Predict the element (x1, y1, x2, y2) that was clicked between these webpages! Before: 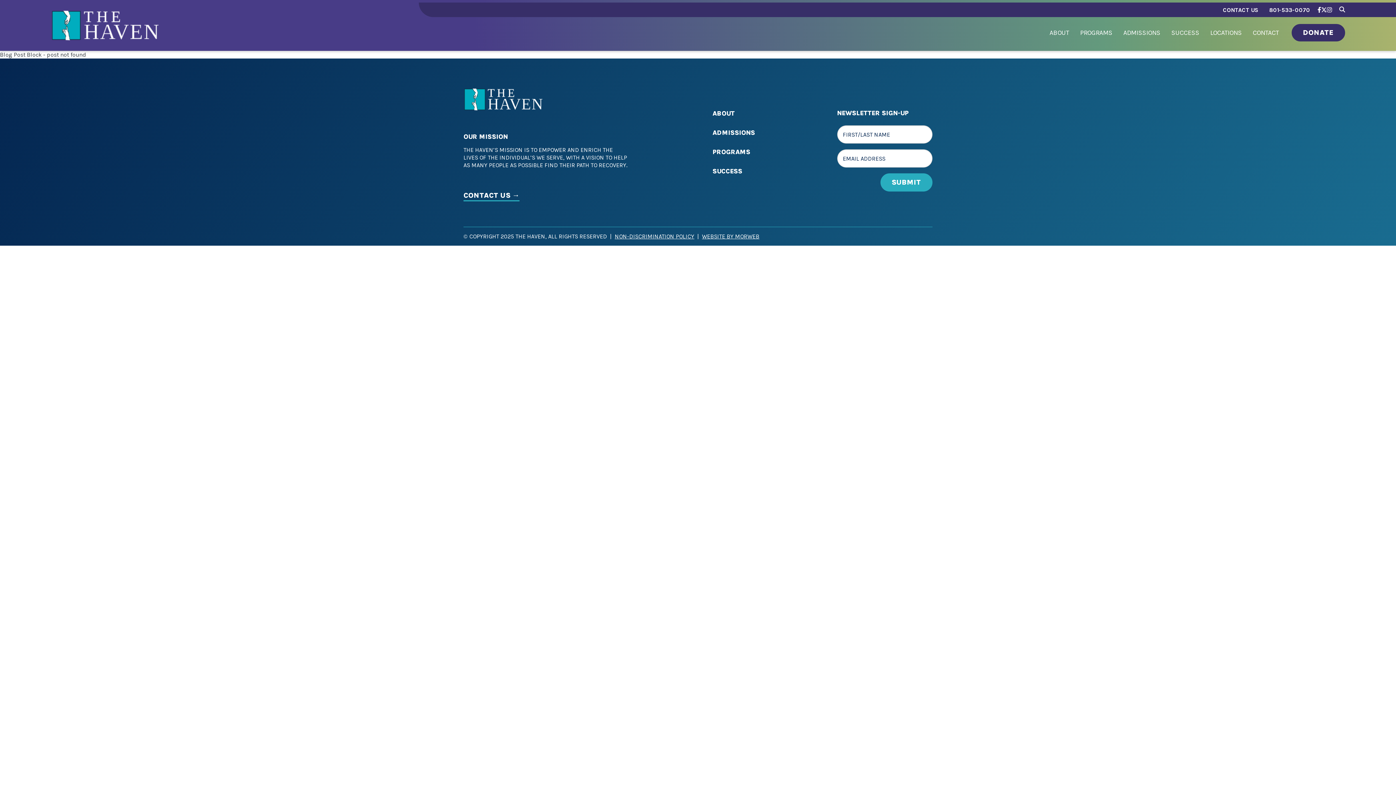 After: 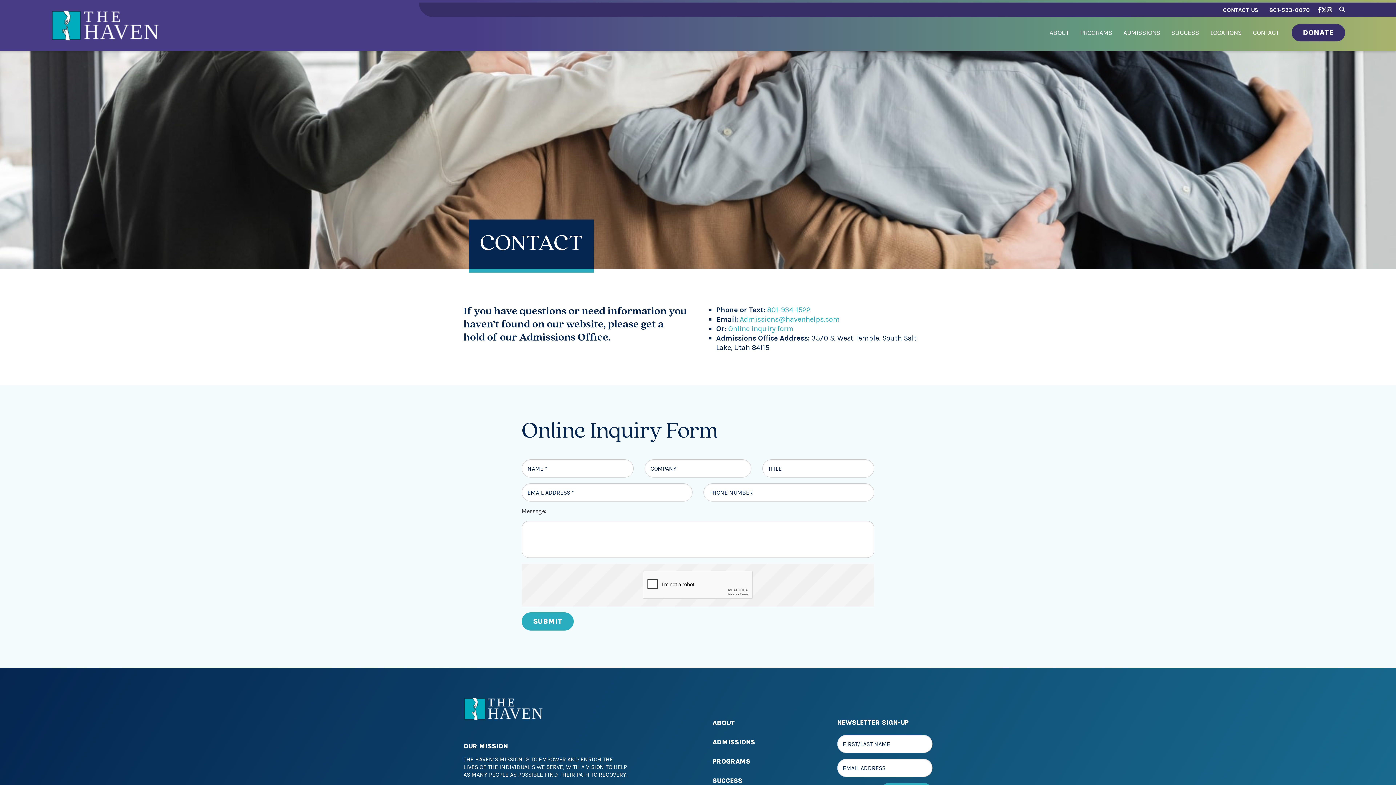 Action: label: CONTACT US bbox: (1223, 6, 1258, 13)